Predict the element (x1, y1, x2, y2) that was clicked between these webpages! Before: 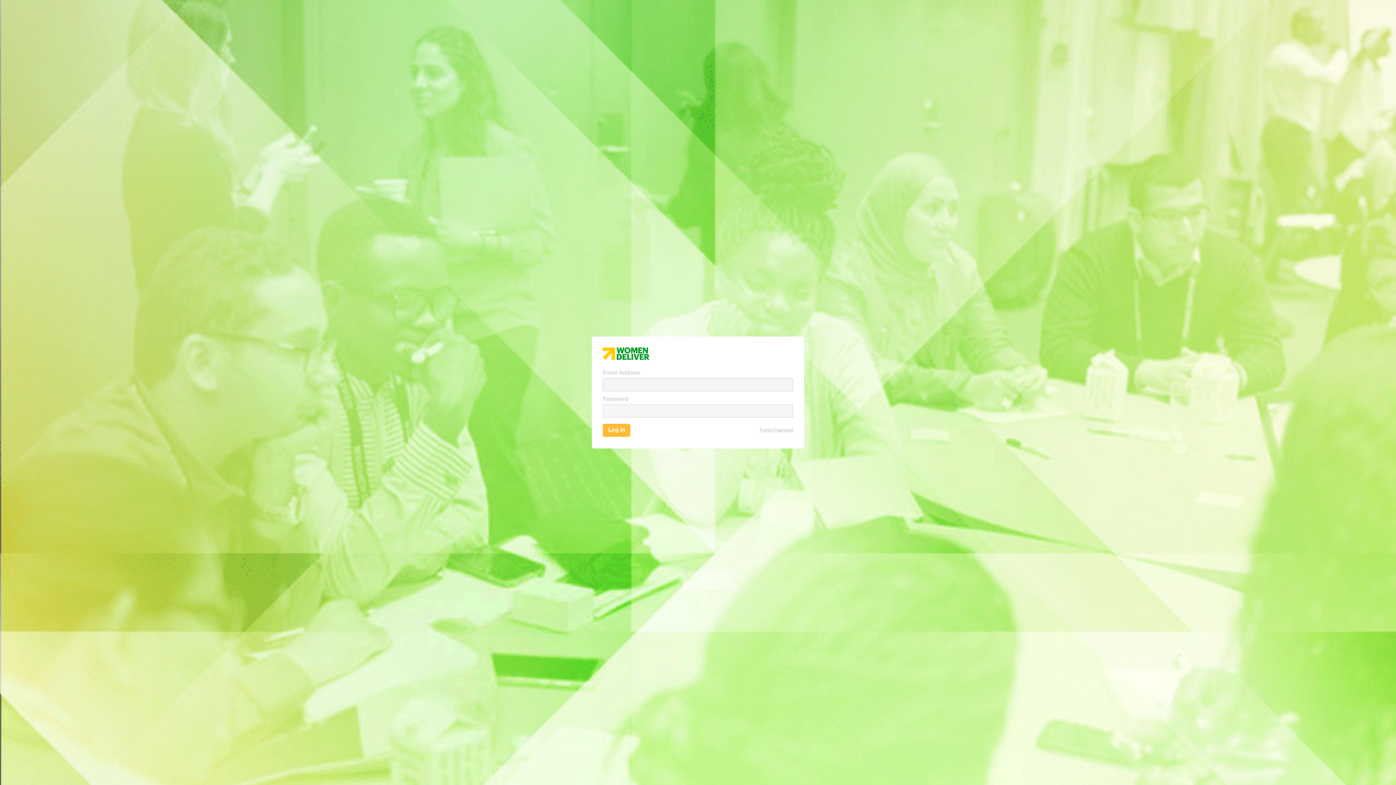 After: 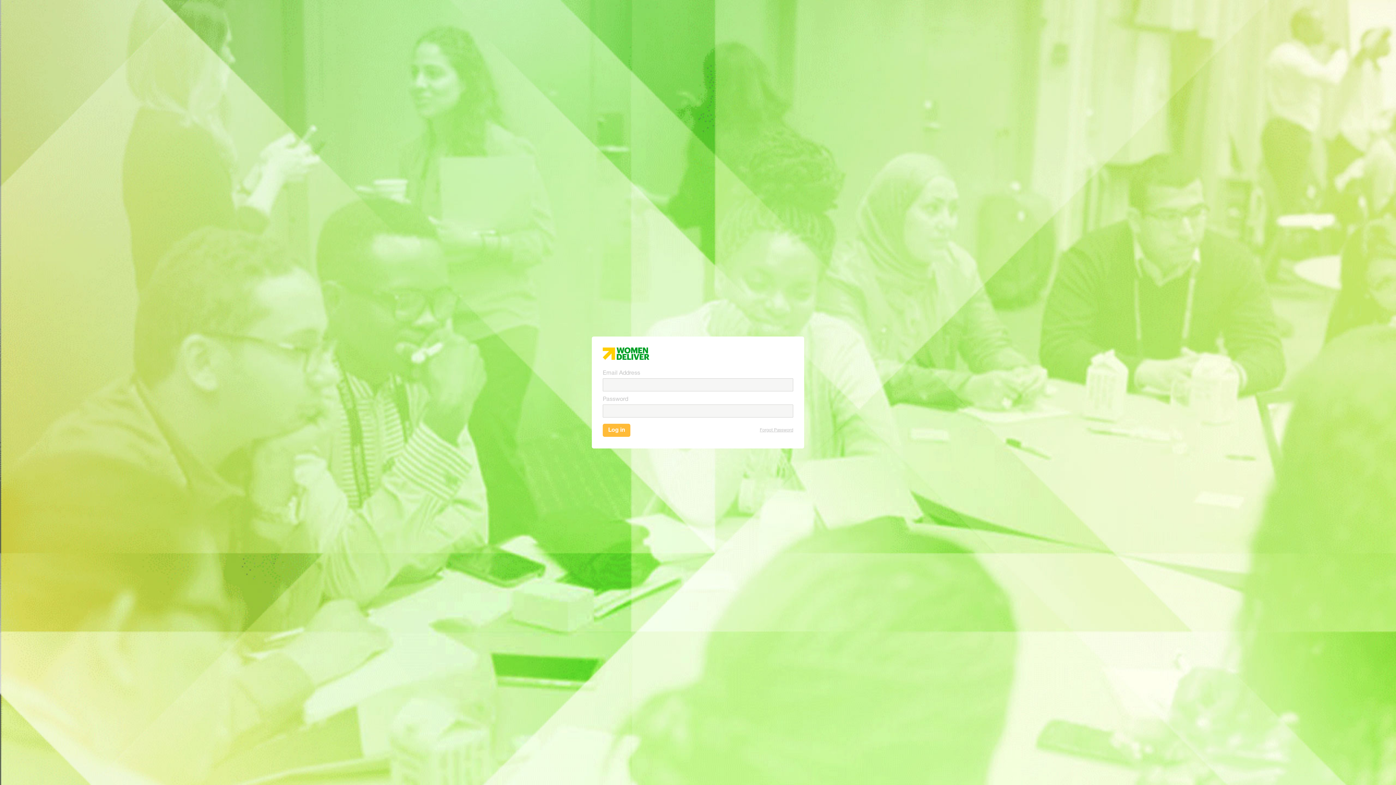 Action: bbox: (602, 347, 649, 360) label: Women Deliver Young Leaders Program